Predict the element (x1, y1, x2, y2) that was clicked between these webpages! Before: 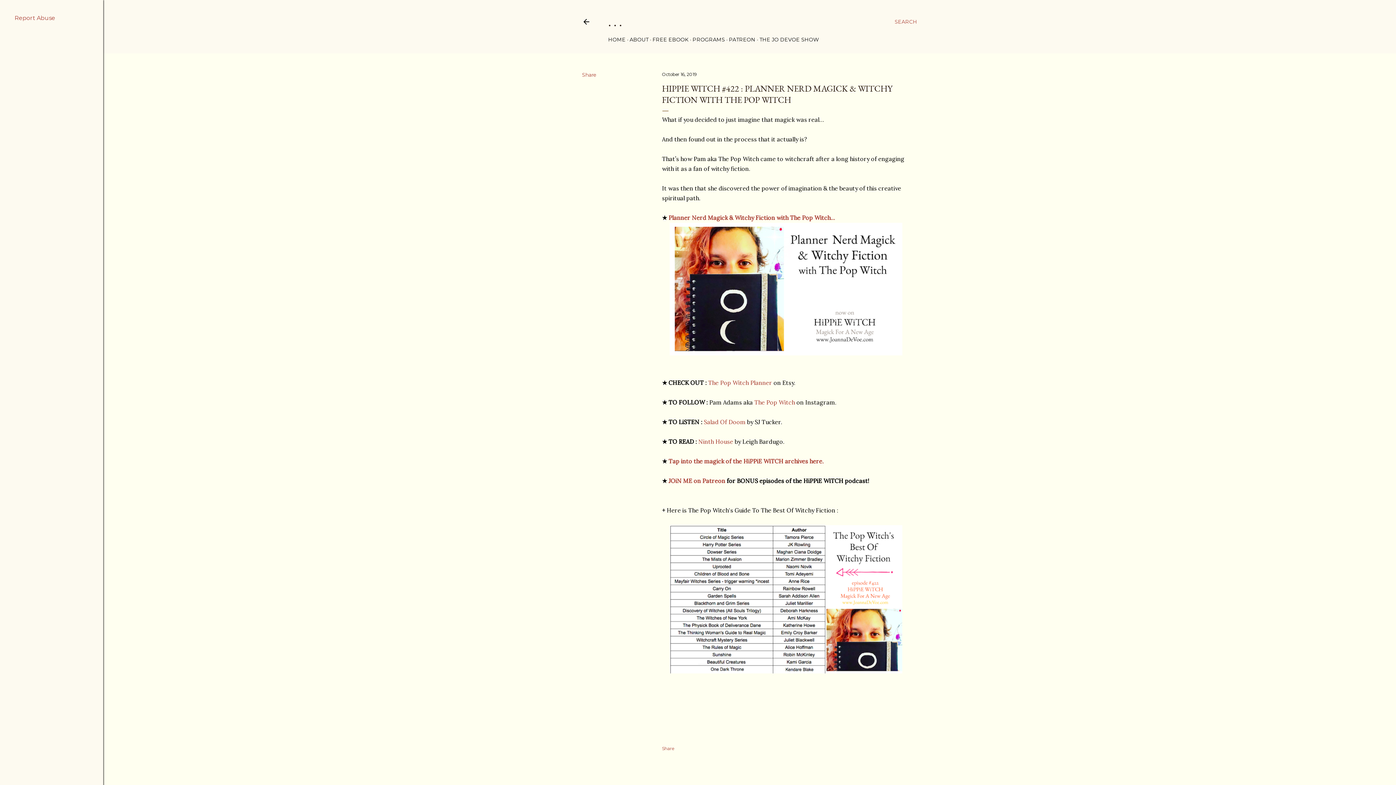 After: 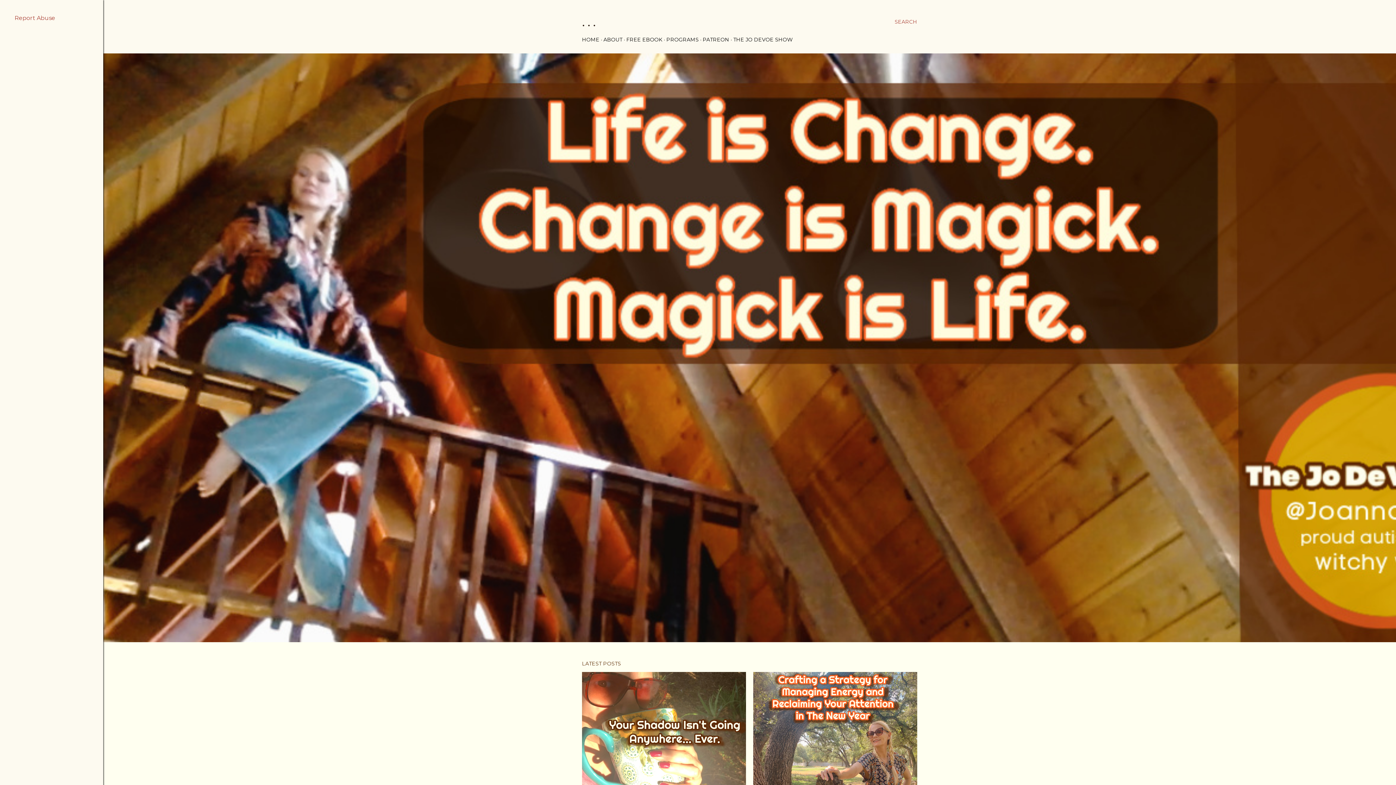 Action: label: HOME bbox: (608, 36, 625, 42)